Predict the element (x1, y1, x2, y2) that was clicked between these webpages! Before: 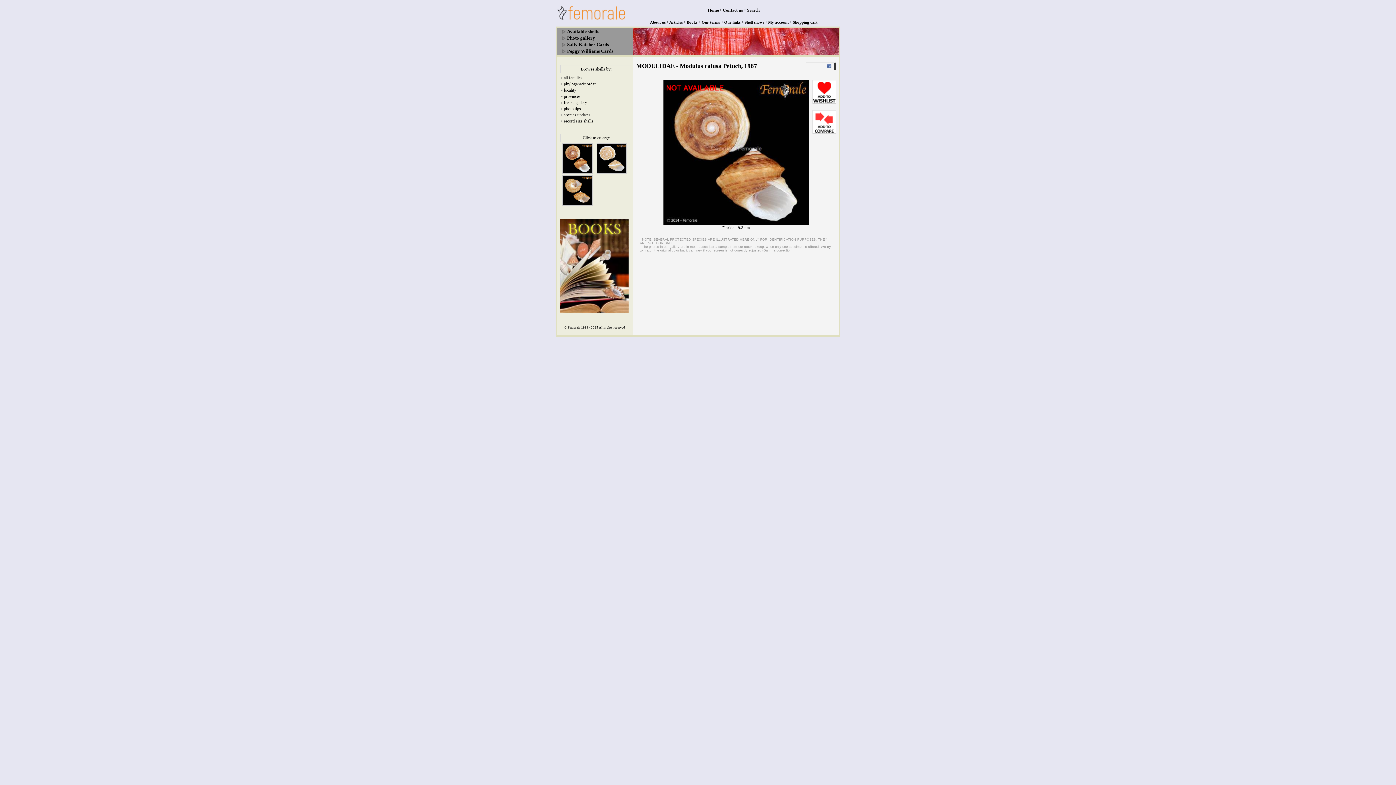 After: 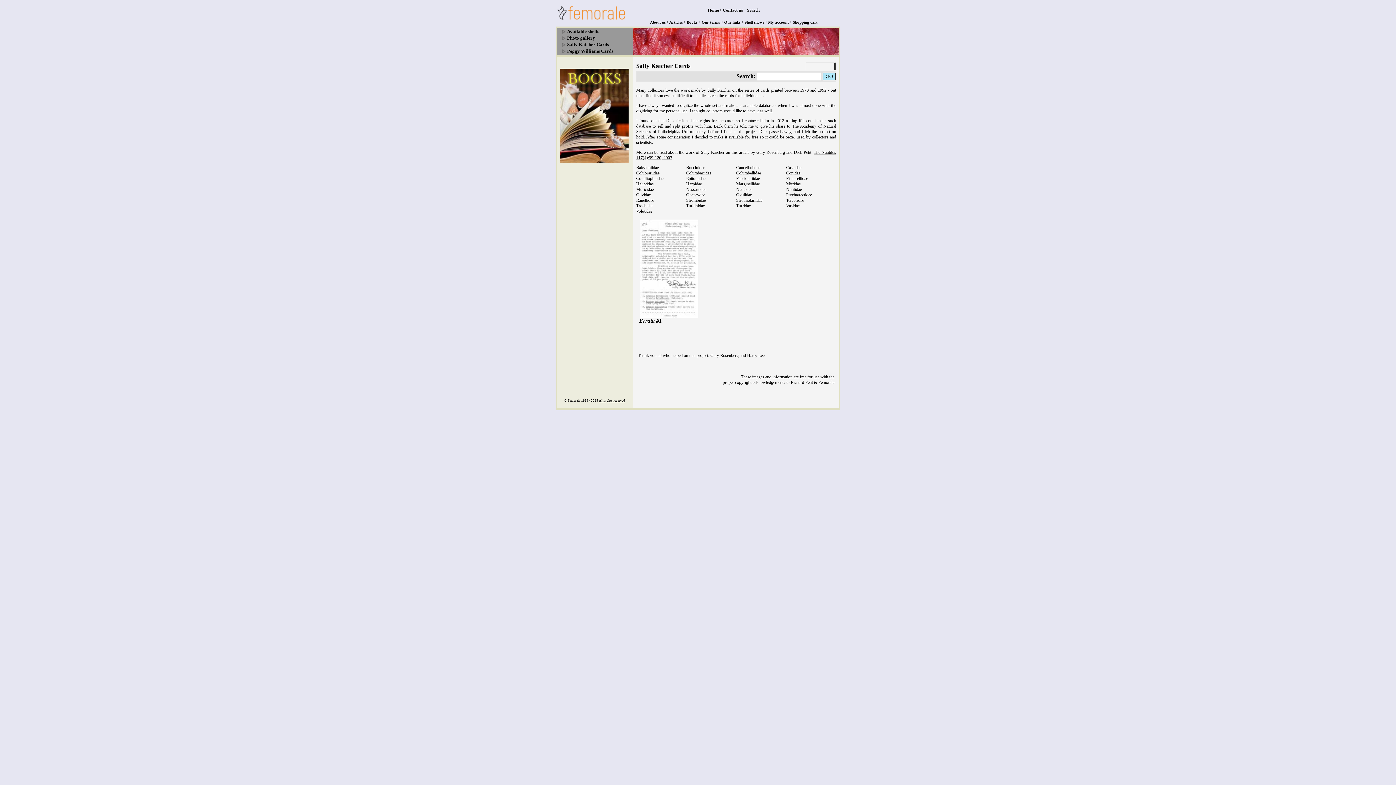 Action: label: Sally Kaicher Cards bbox: (567, 41, 609, 47)